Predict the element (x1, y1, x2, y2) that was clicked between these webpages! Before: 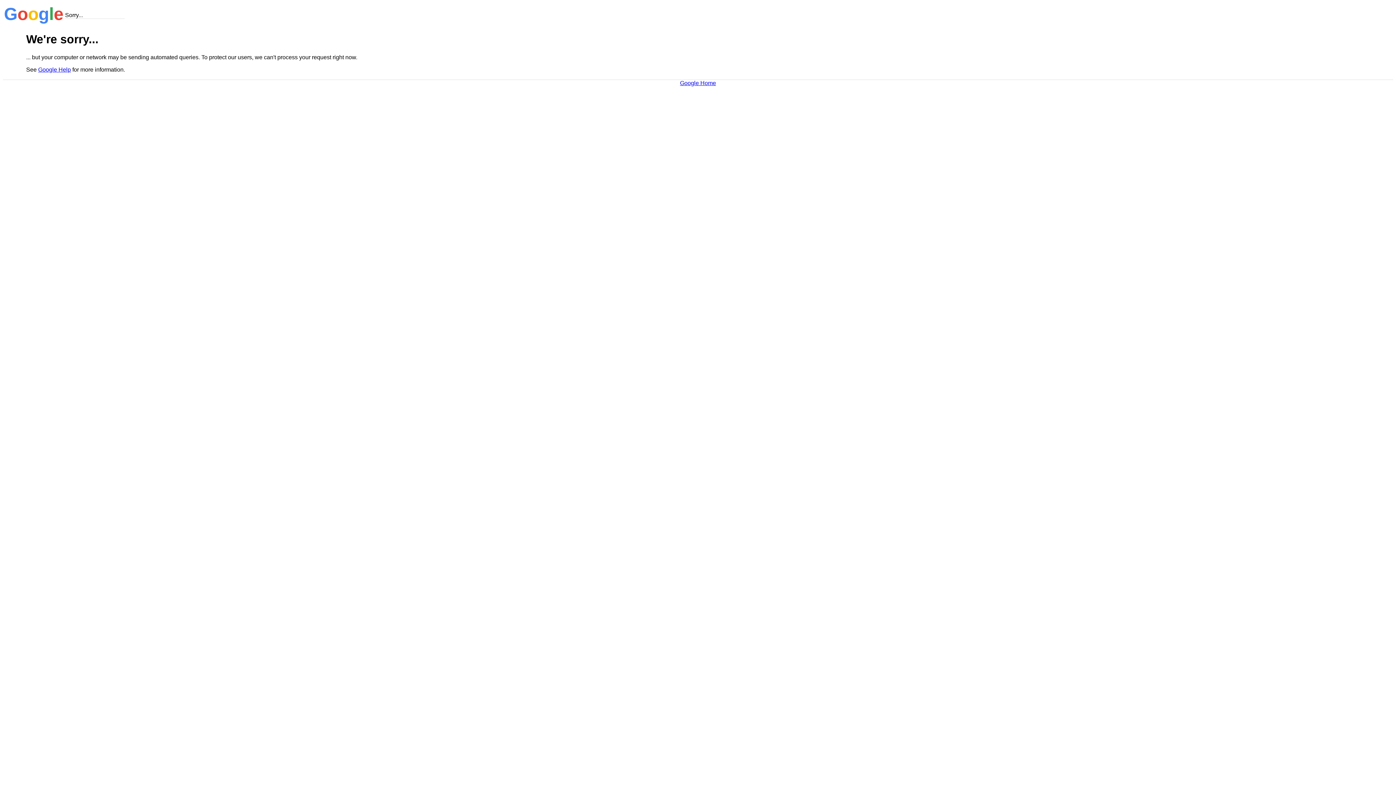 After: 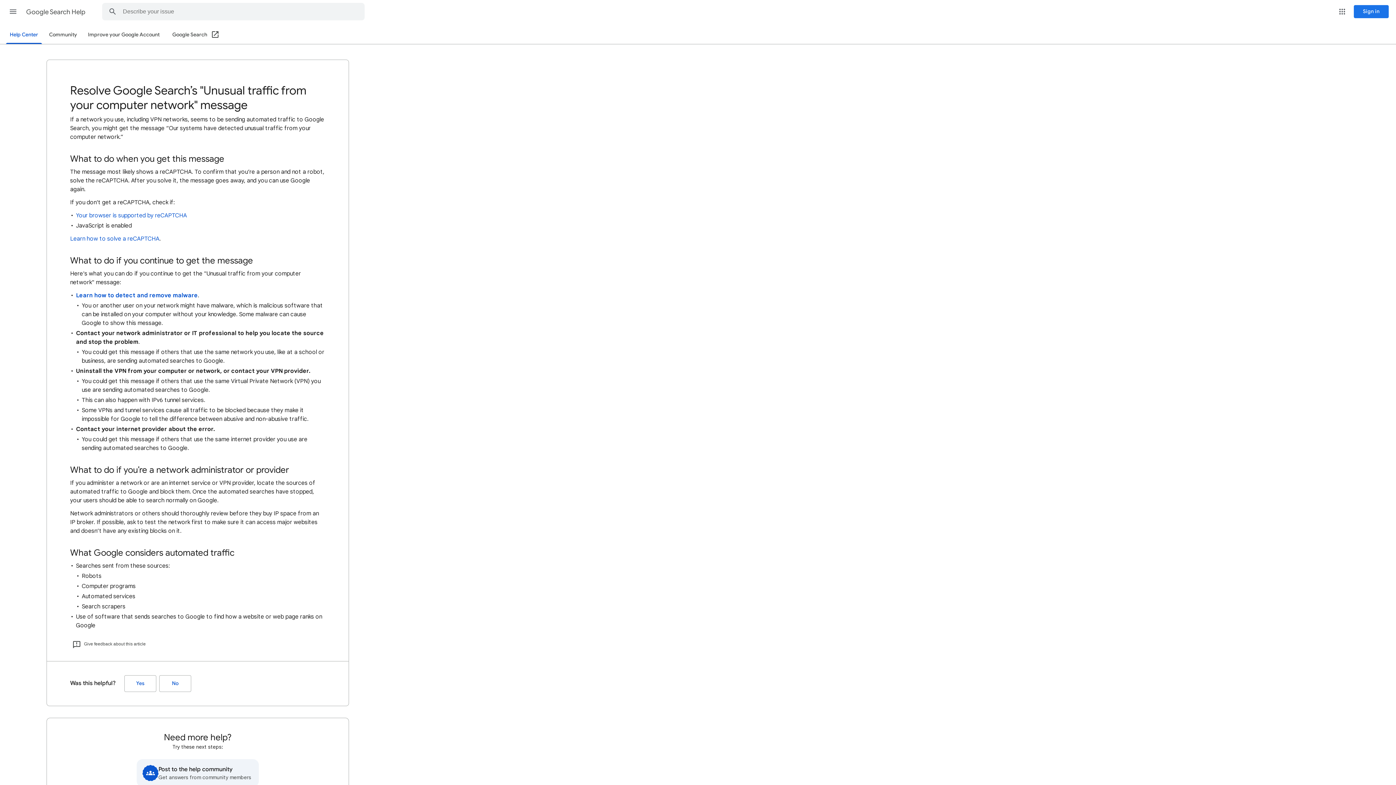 Action: label: Google Help bbox: (38, 66, 70, 72)